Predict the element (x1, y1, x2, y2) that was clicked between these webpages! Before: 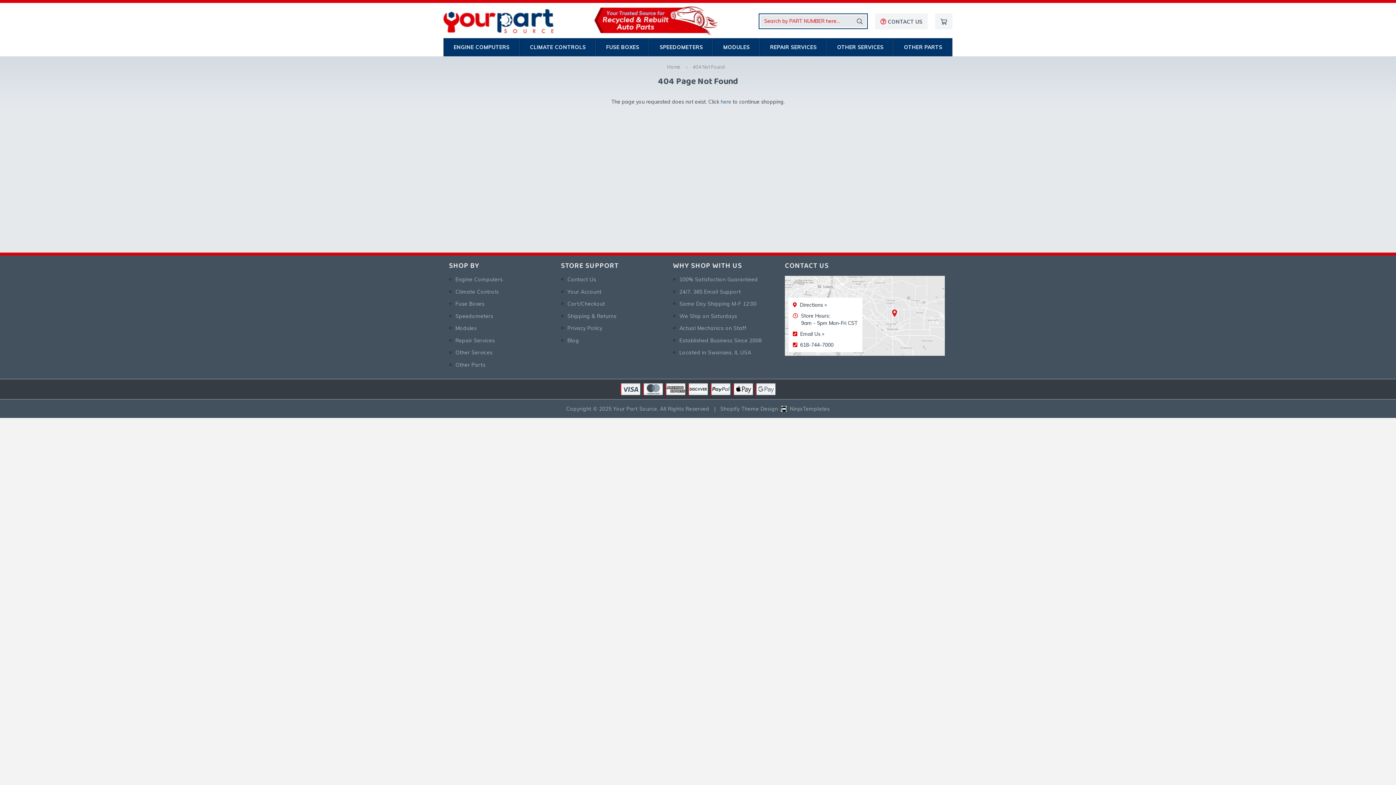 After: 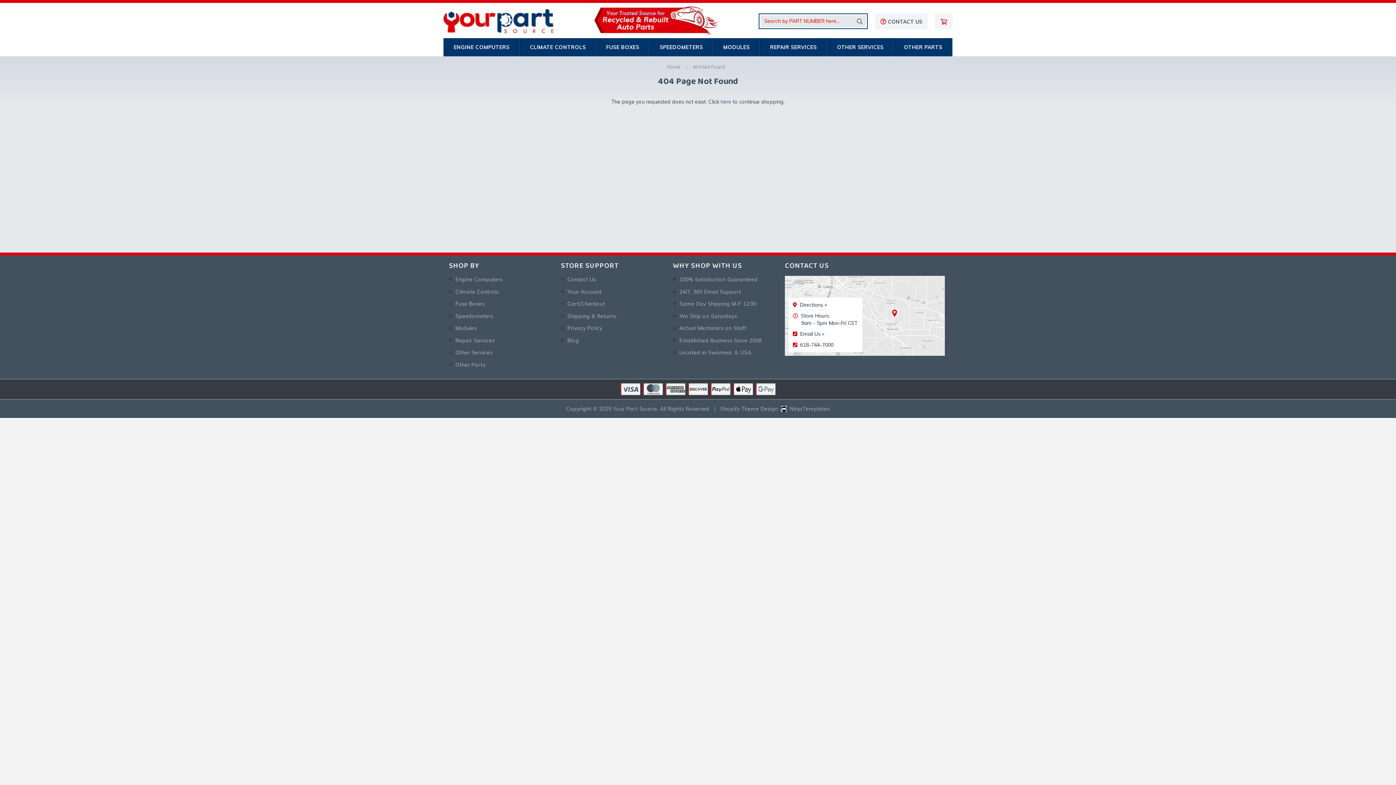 Action: bbox: (935, 13, 952, 29)